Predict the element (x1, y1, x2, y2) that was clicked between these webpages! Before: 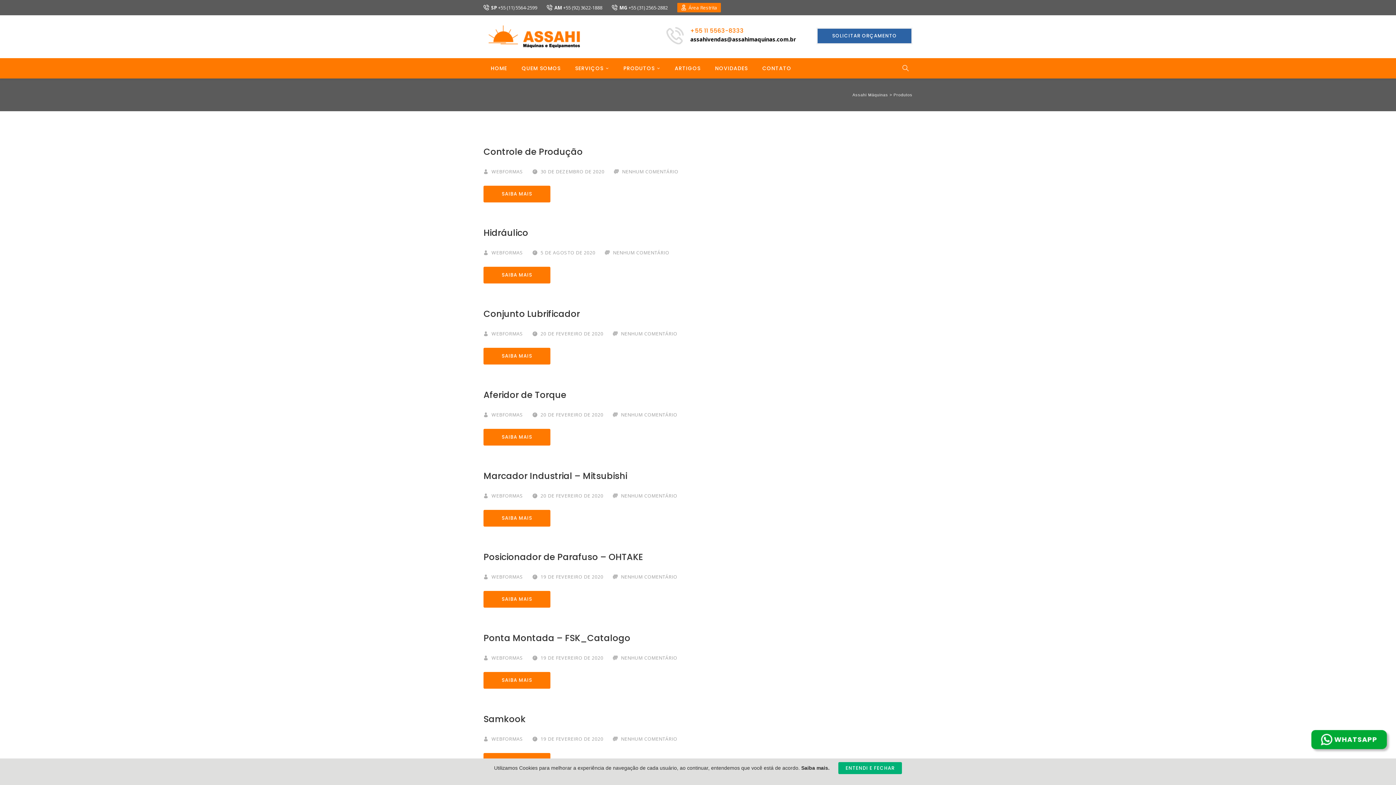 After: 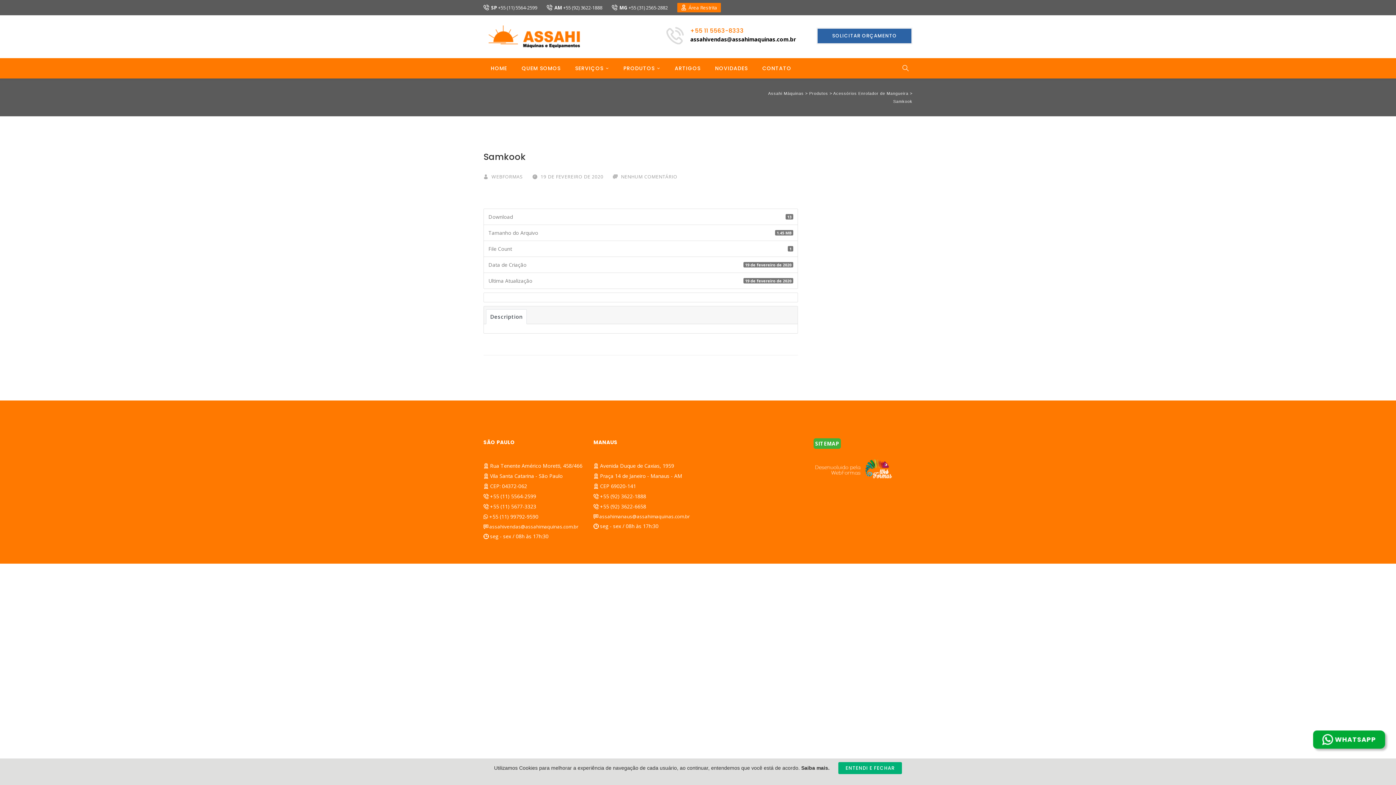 Action: bbox: (483, 713, 525, 725) label: Samkook